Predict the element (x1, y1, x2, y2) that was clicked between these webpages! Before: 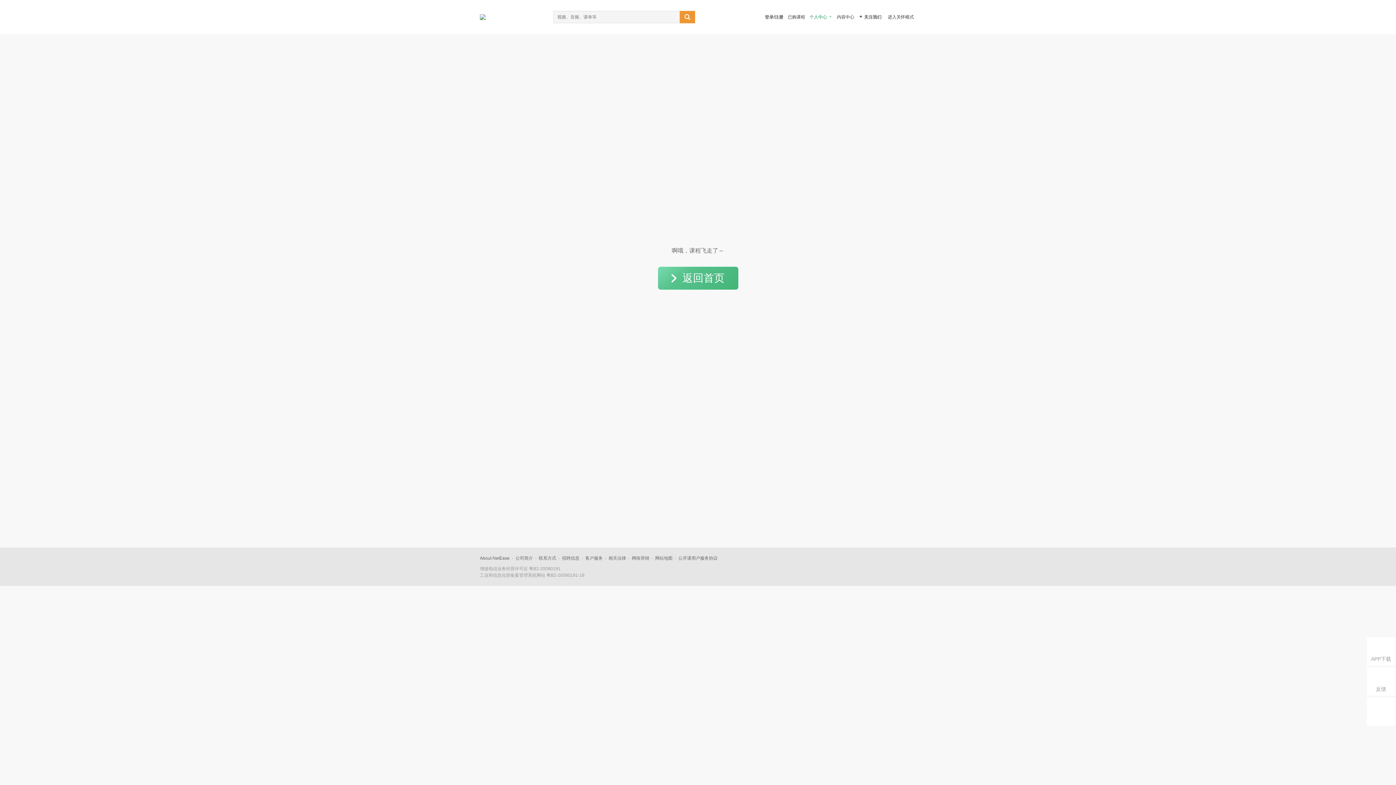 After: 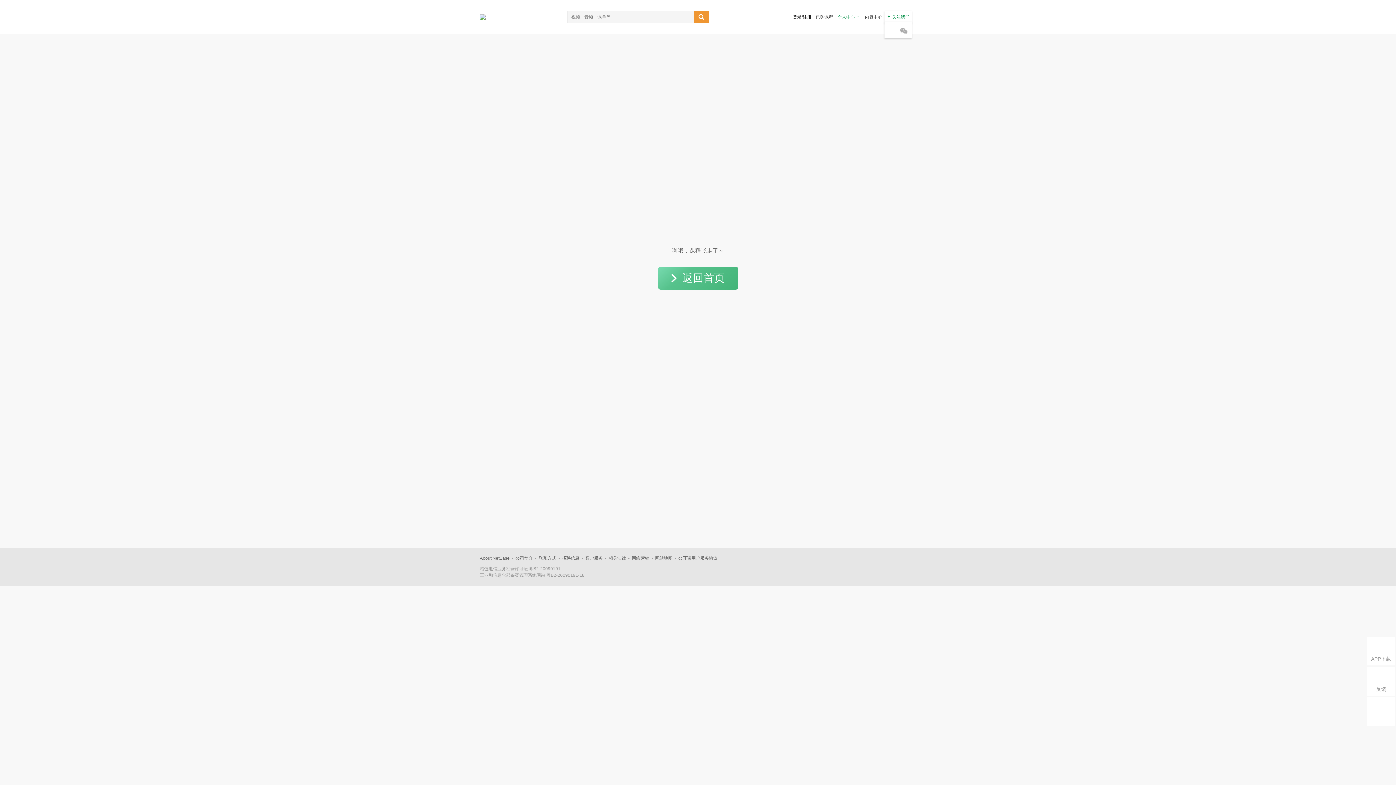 Action: label: 进入关怀模式 bbox: (886, 12, 914, 21)